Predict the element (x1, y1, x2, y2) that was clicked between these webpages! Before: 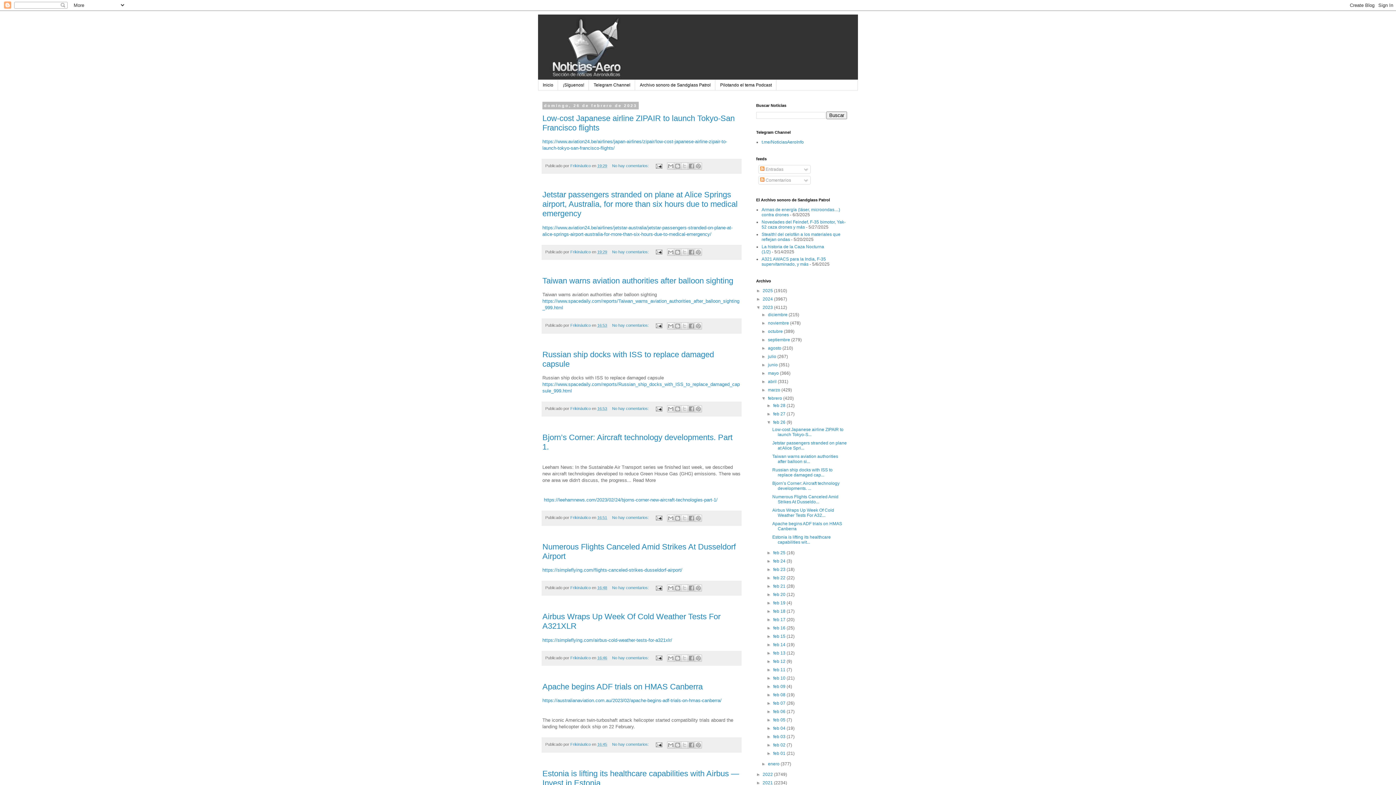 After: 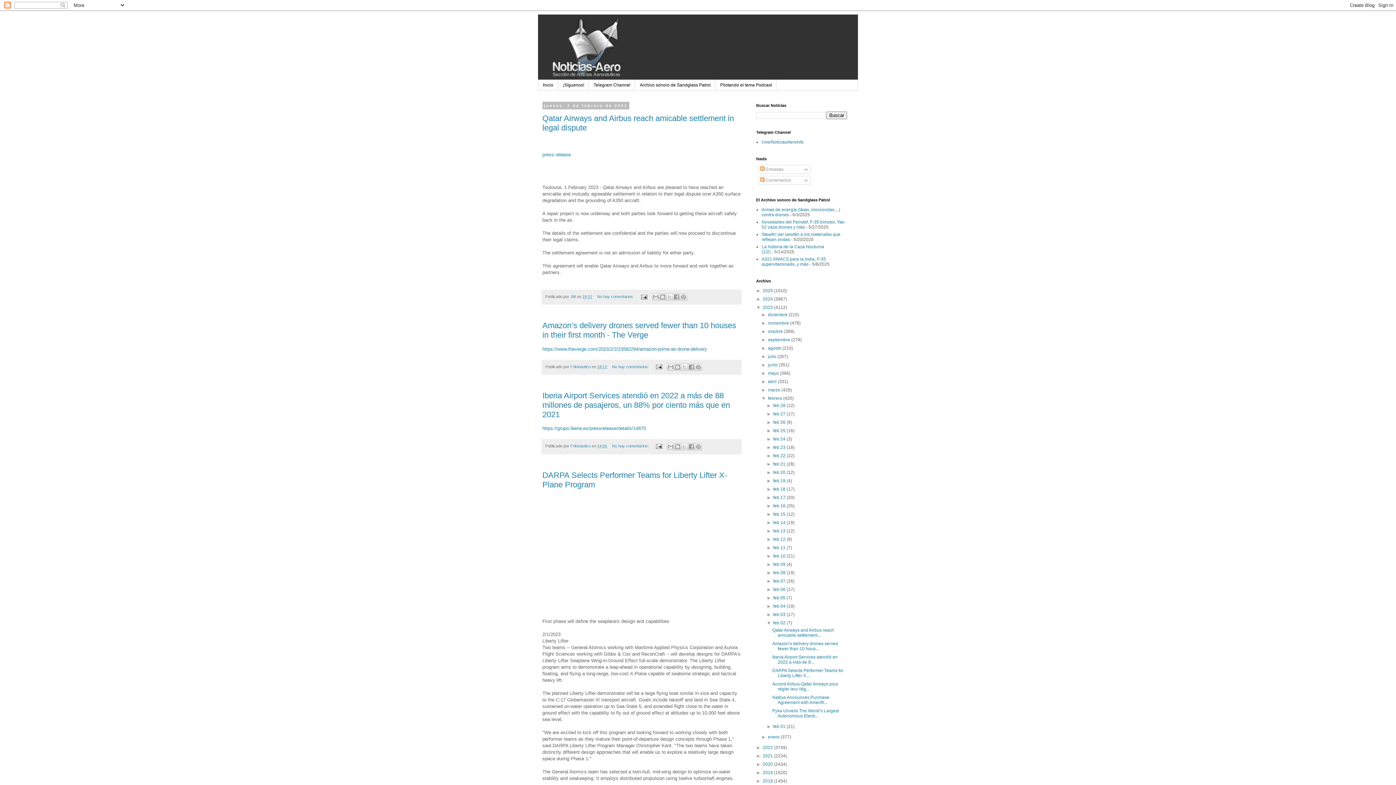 Action: label: feb 02  bbox: (773, 743, 786, 748)